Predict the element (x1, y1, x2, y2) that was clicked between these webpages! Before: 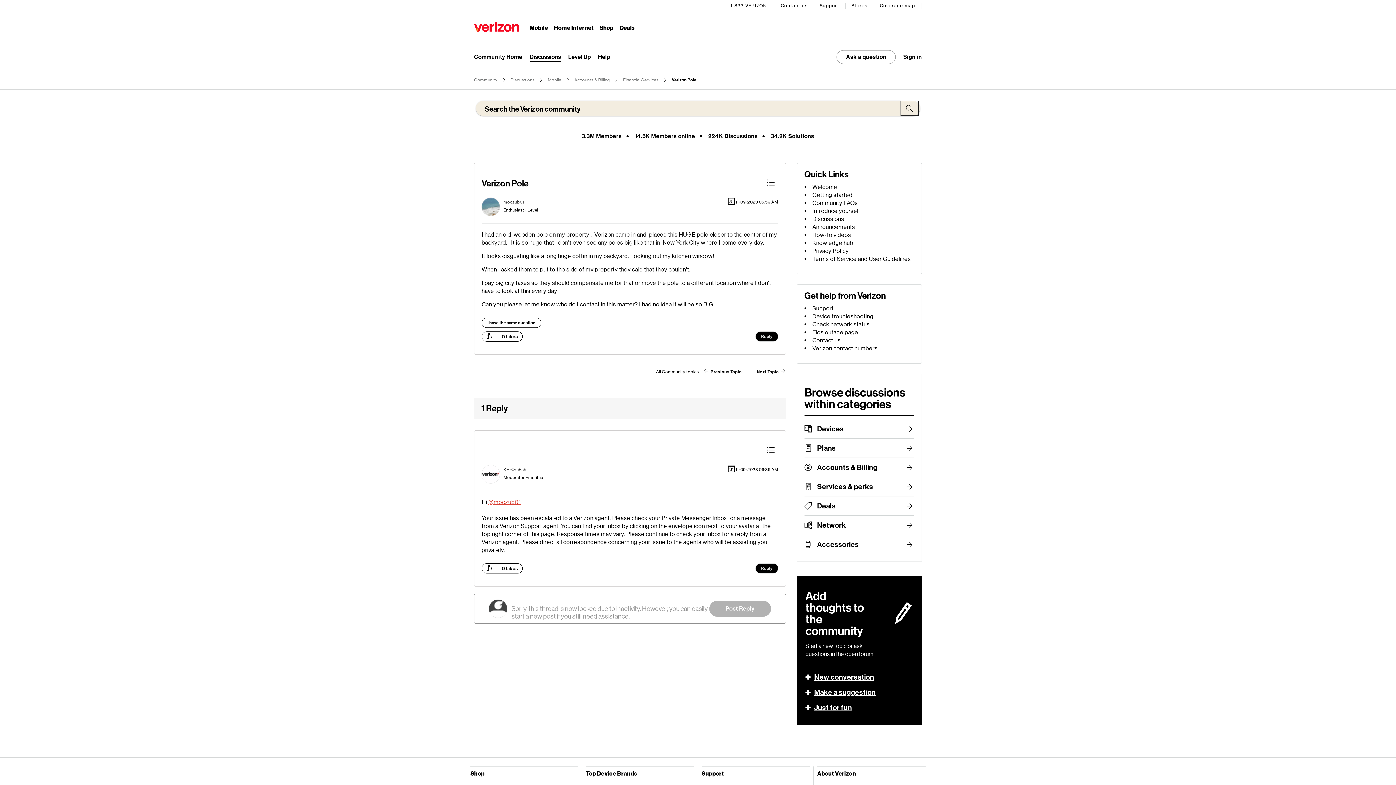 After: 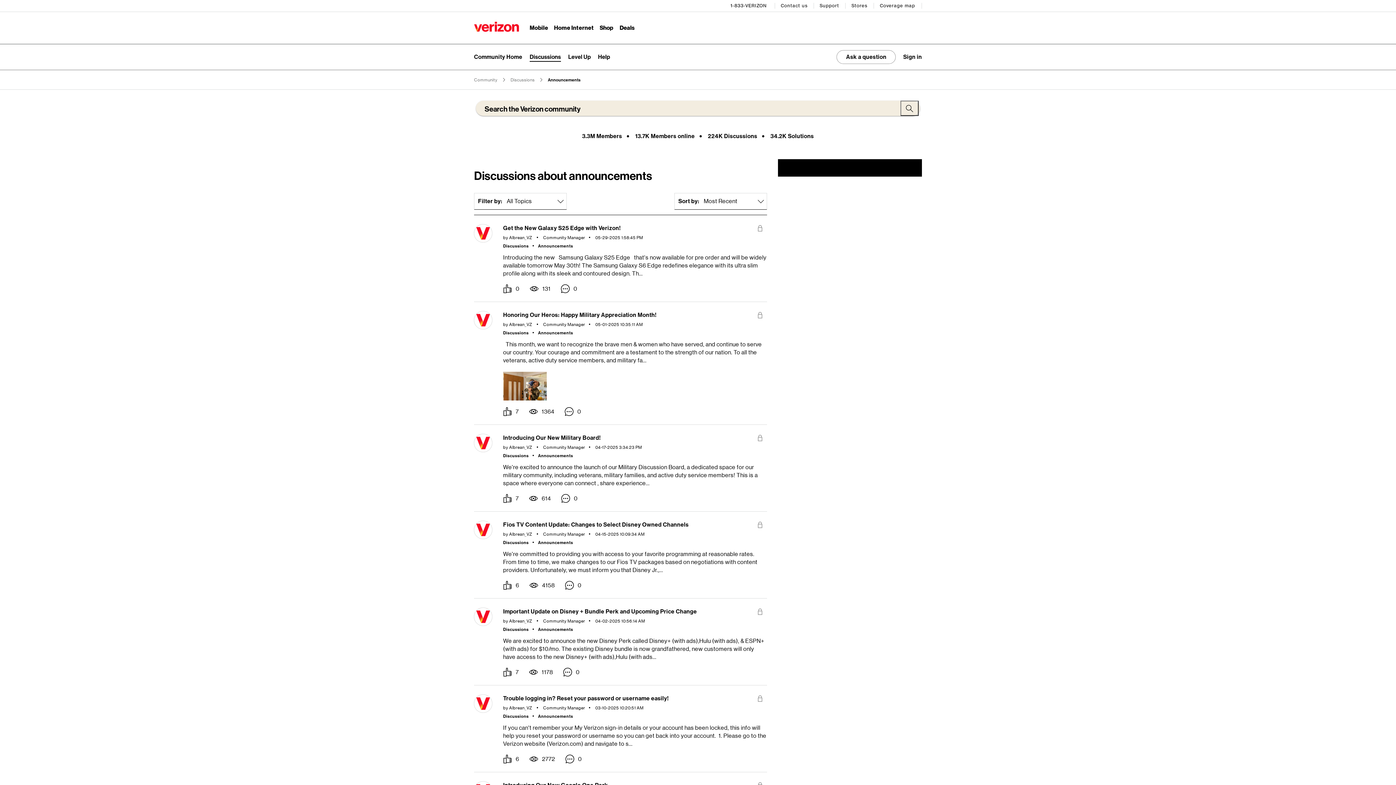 Action: label: Announcements bbox: (812, 223, 855, 230)